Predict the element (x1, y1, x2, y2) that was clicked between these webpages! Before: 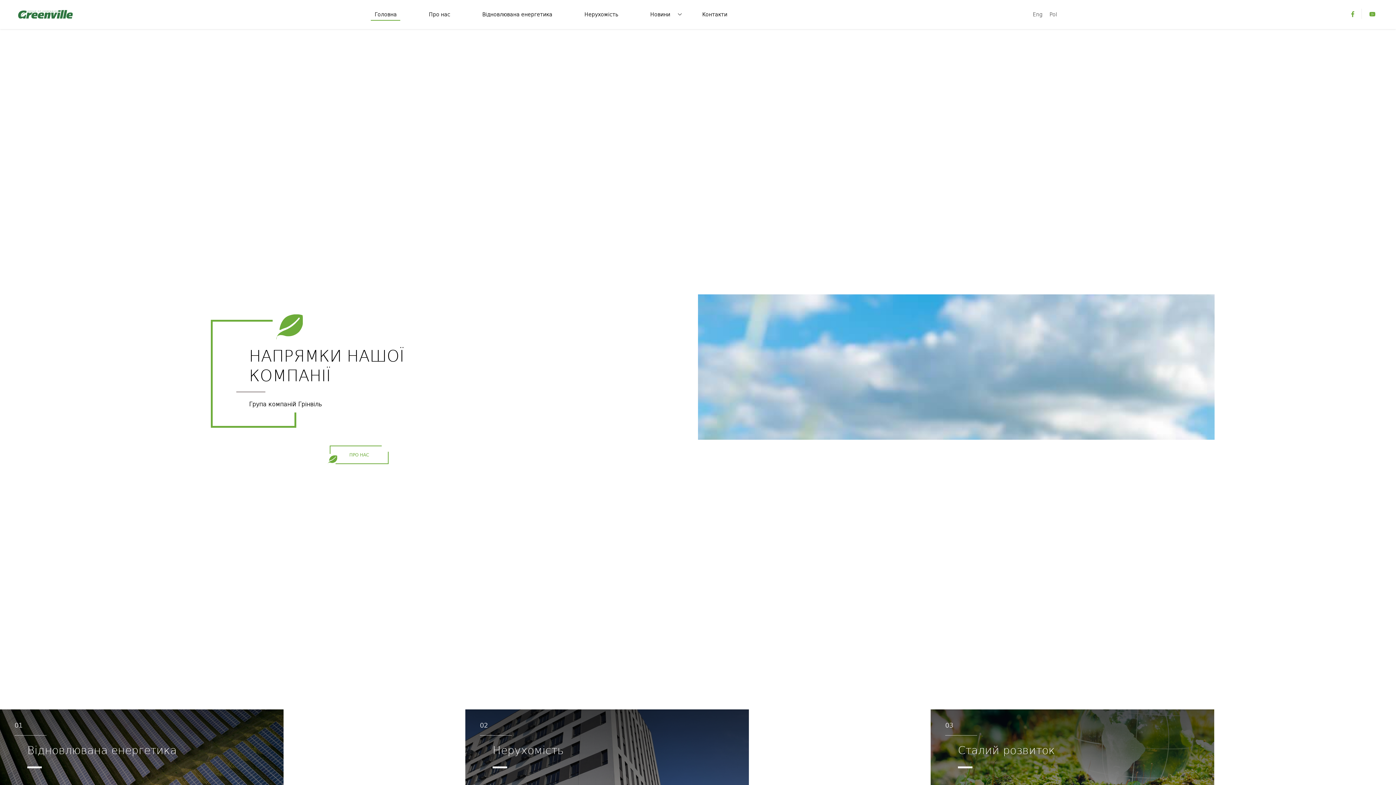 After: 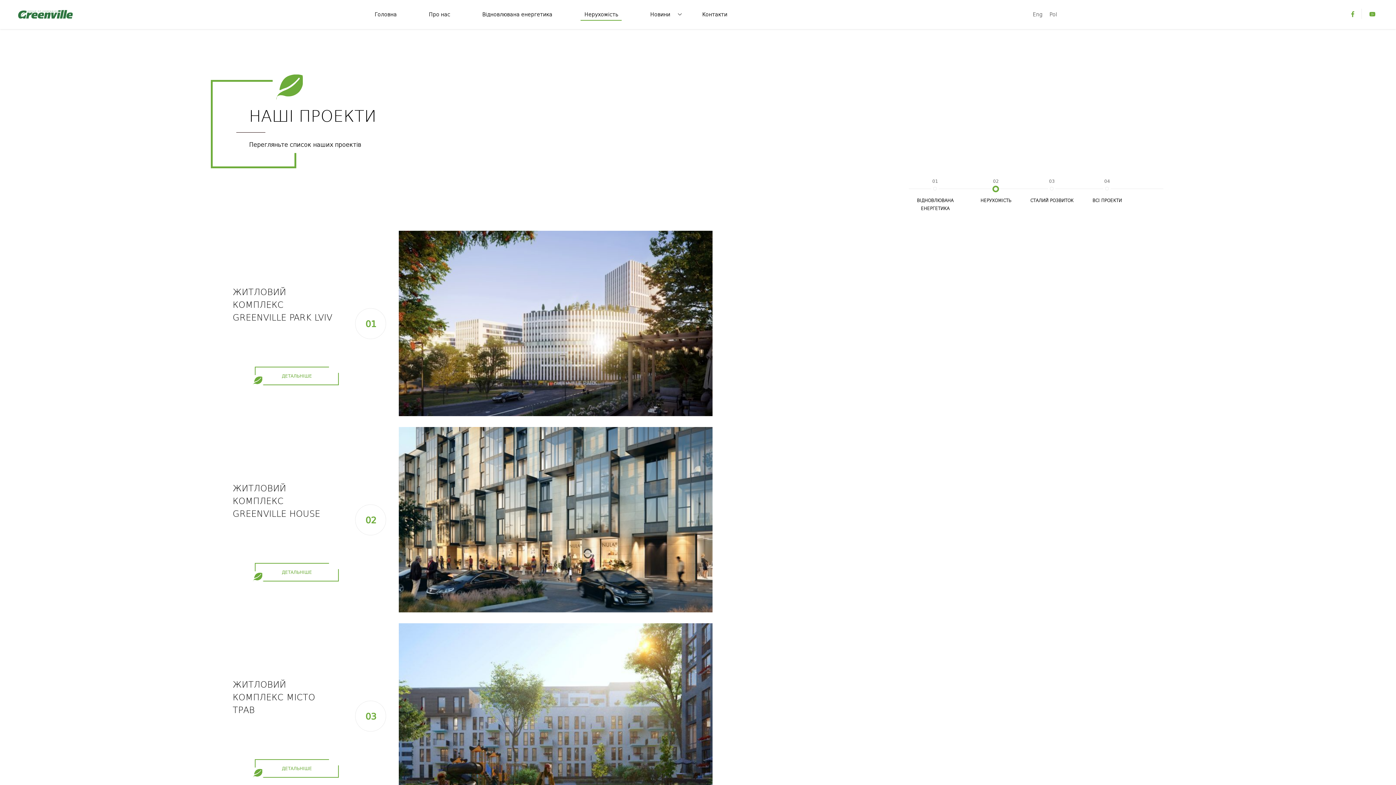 Action: bbox: (465, 709, 749, 785)